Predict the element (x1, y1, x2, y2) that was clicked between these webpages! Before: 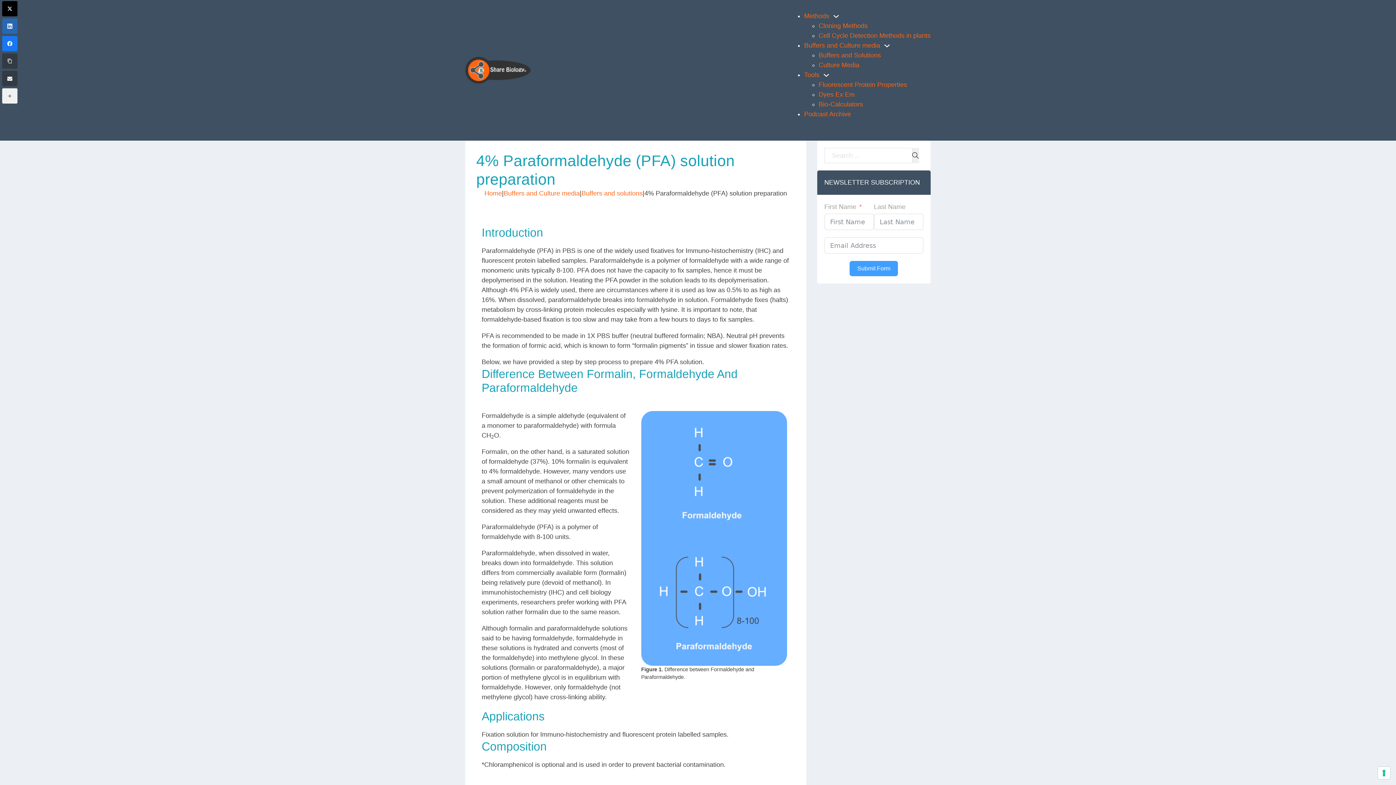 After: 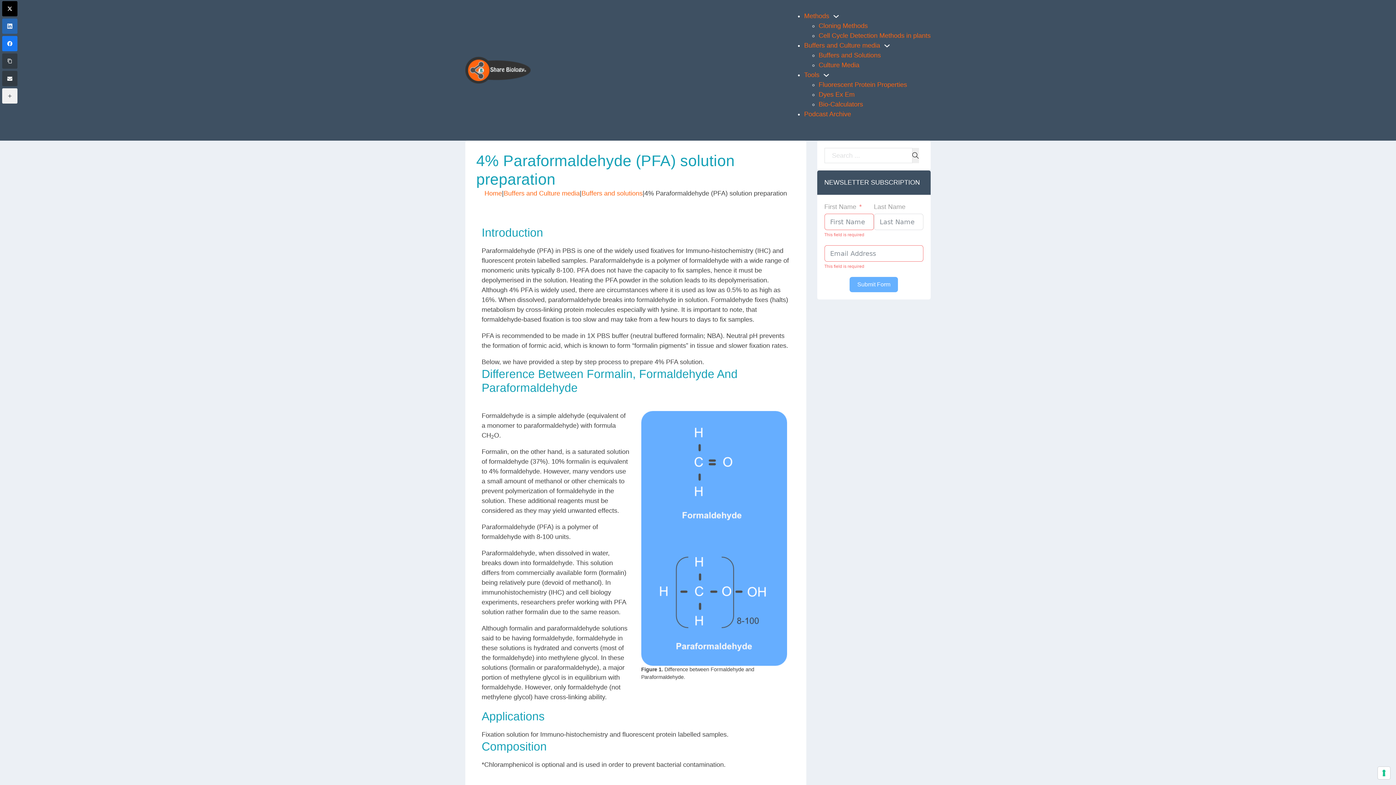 Action: bbox: (849, 260, 898, 276) label: Submit Form